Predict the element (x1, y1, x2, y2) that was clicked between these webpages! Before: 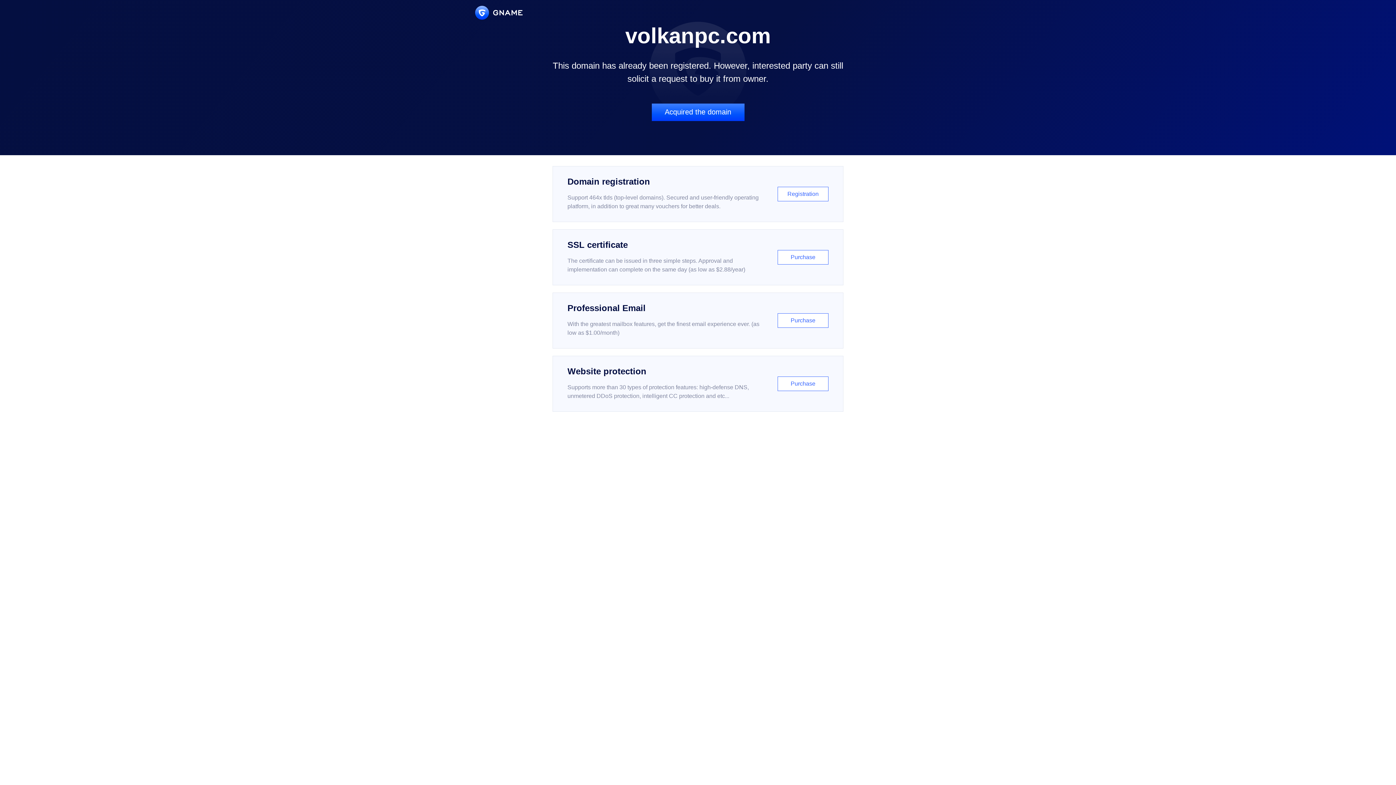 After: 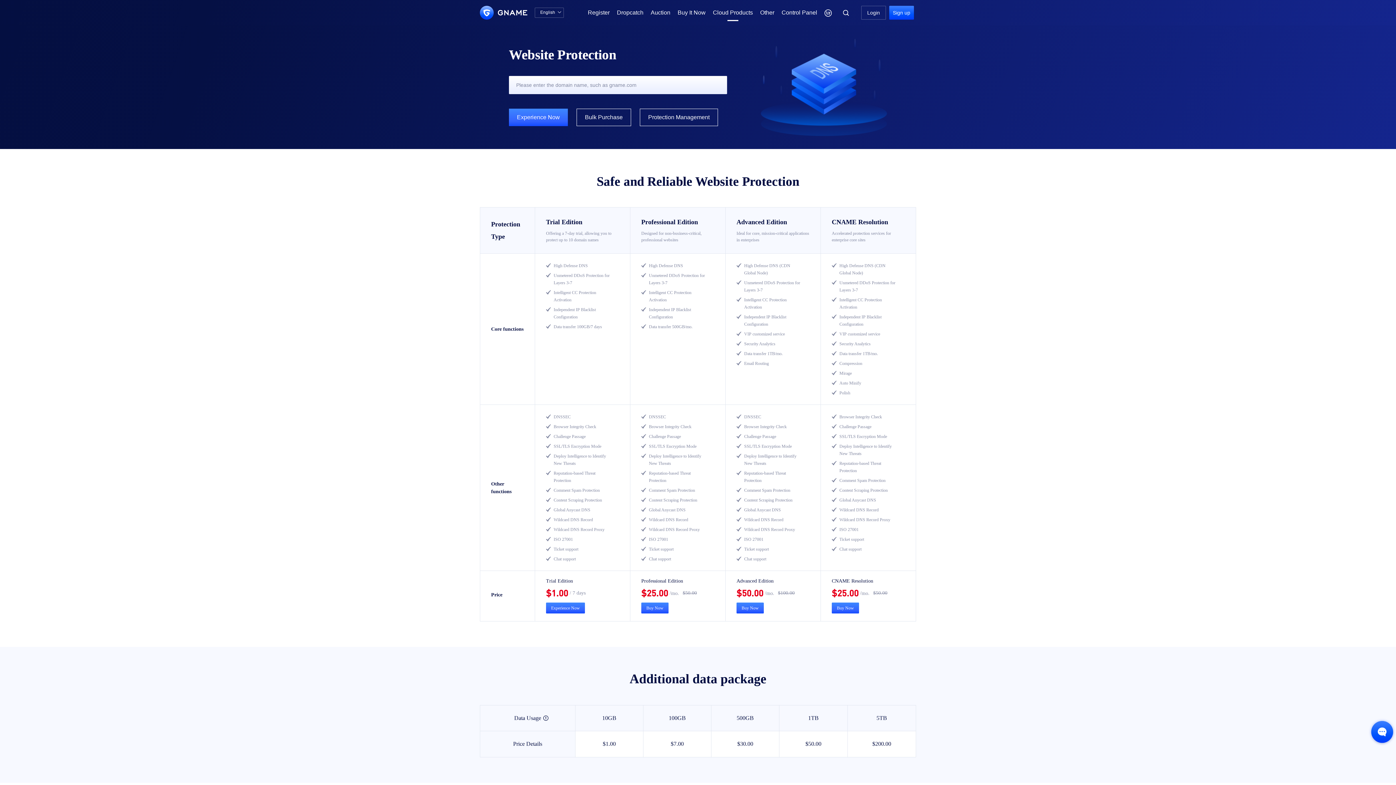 Action: bbox: (552, 356, 843, 412) label: Website protection

Supports more than 30 types of protection features: high-defense DNS, unmetered DDoS protection, intelligent CC protection and etc...

Purchase